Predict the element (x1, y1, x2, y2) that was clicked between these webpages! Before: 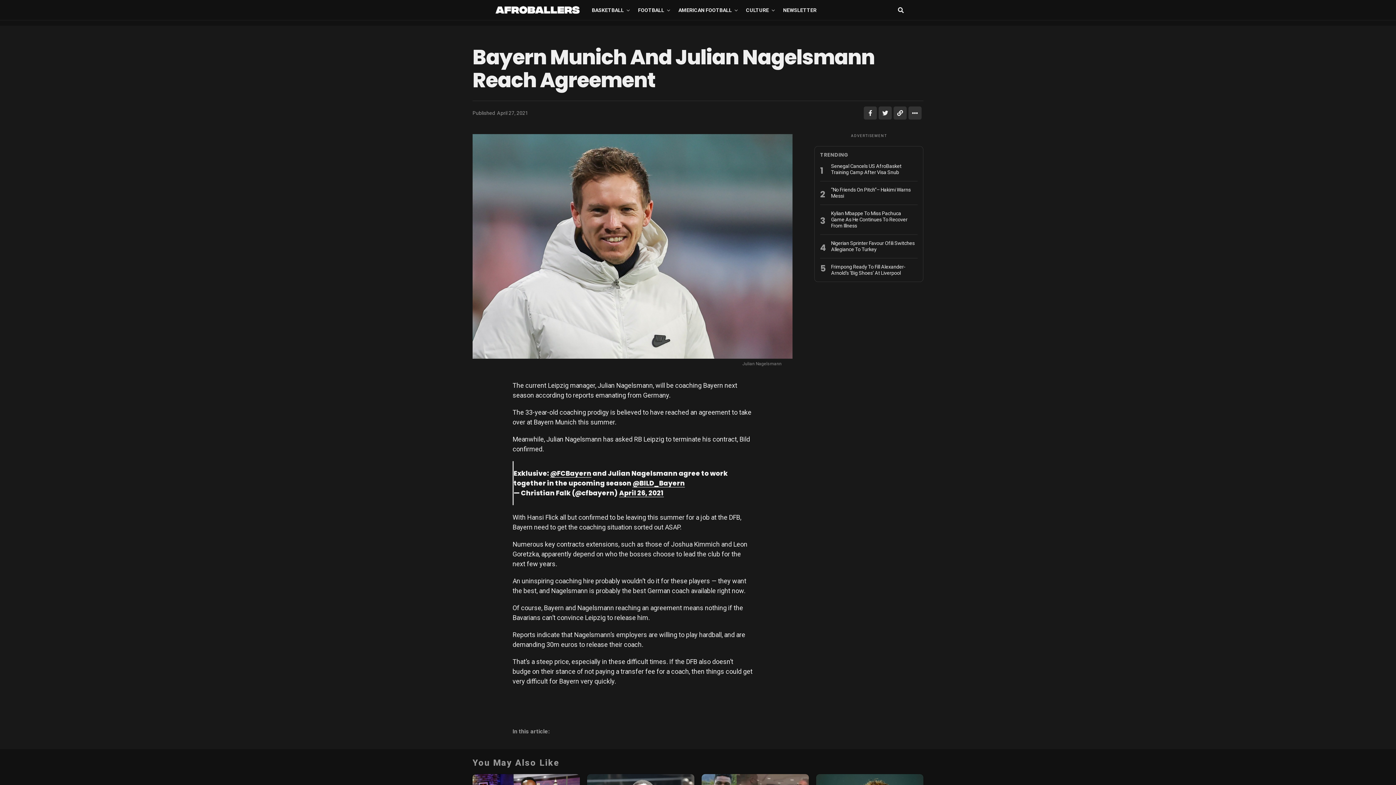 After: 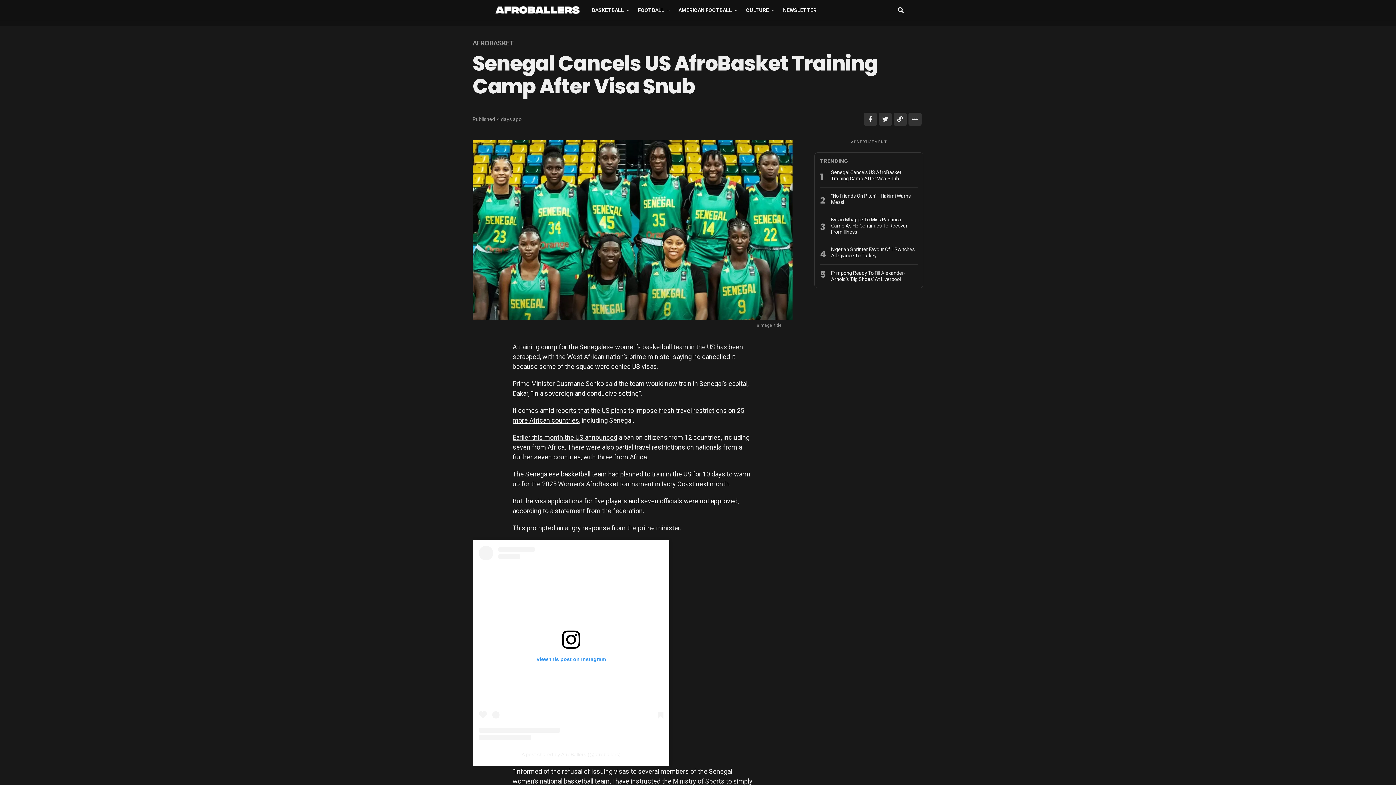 Action: bbox: (831, 162, 901, 175) label: Senegal Cancels US AfroBasket Training Camp After Visa Snub